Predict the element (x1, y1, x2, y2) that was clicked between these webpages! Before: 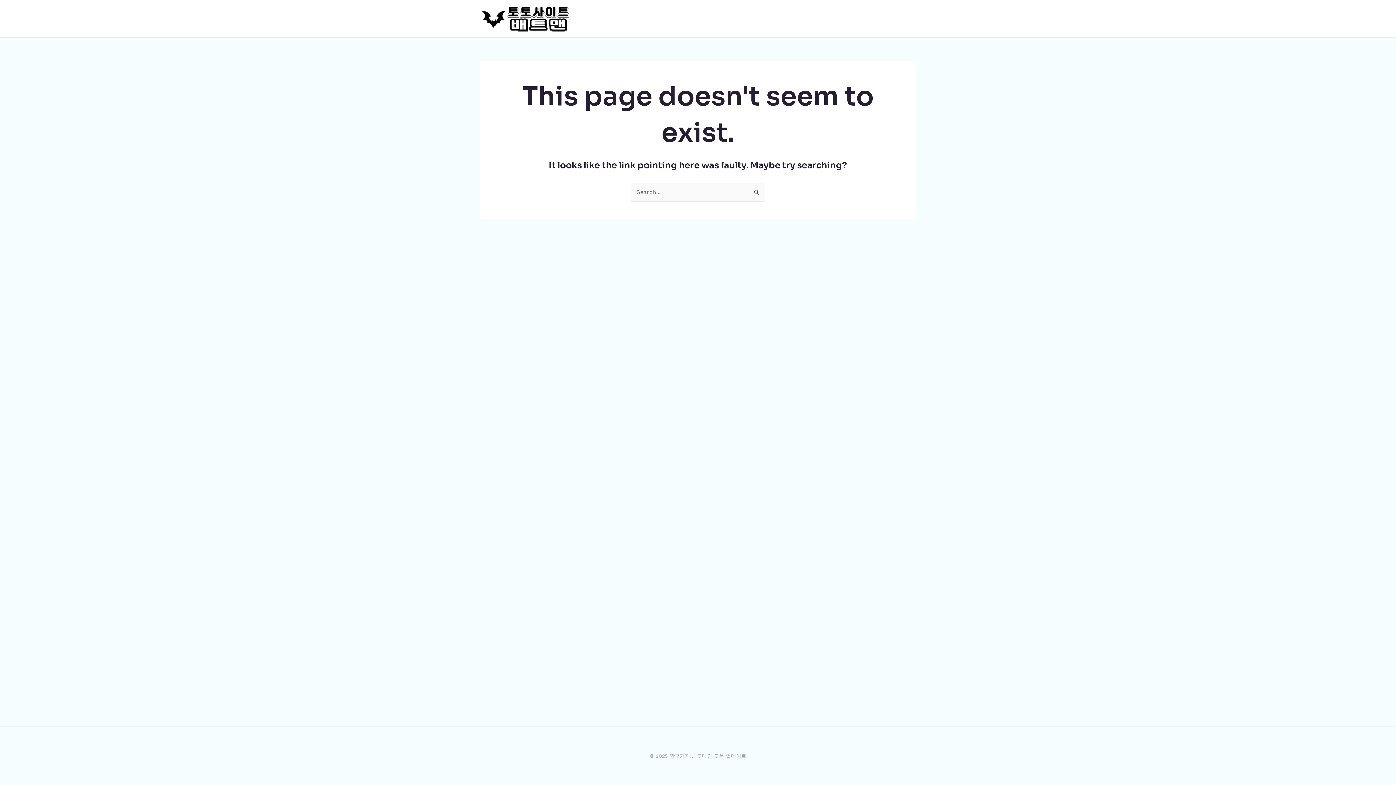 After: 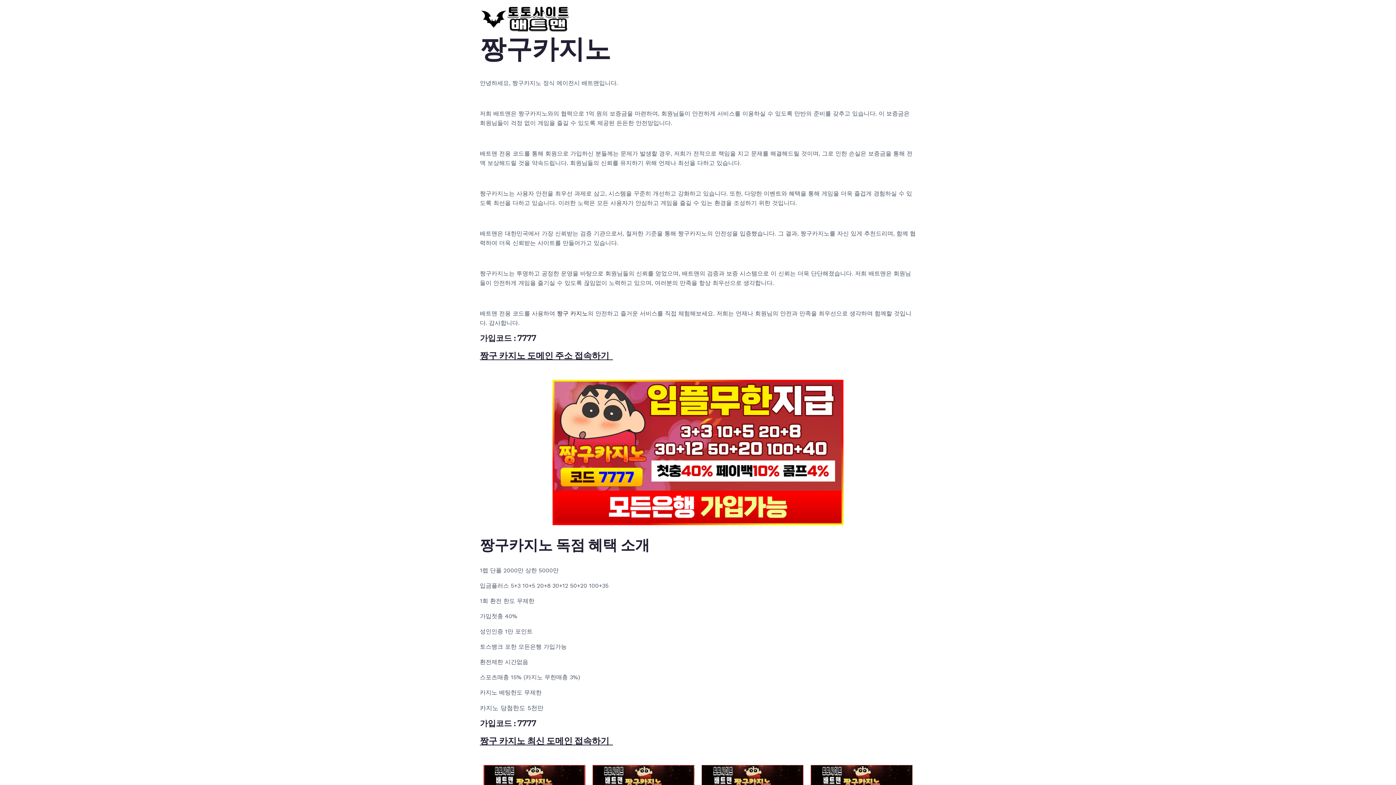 Action: bbox: (480, 14, 570, 21)